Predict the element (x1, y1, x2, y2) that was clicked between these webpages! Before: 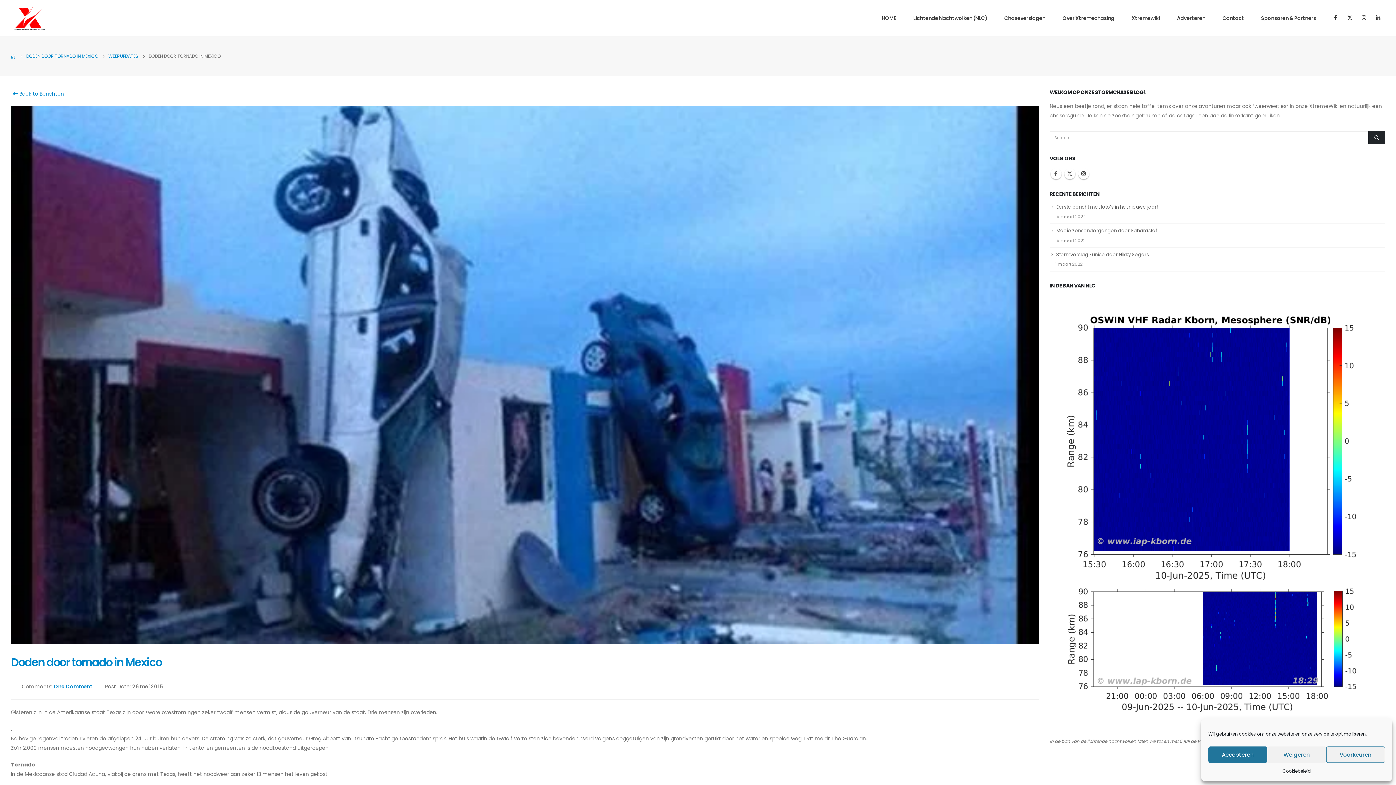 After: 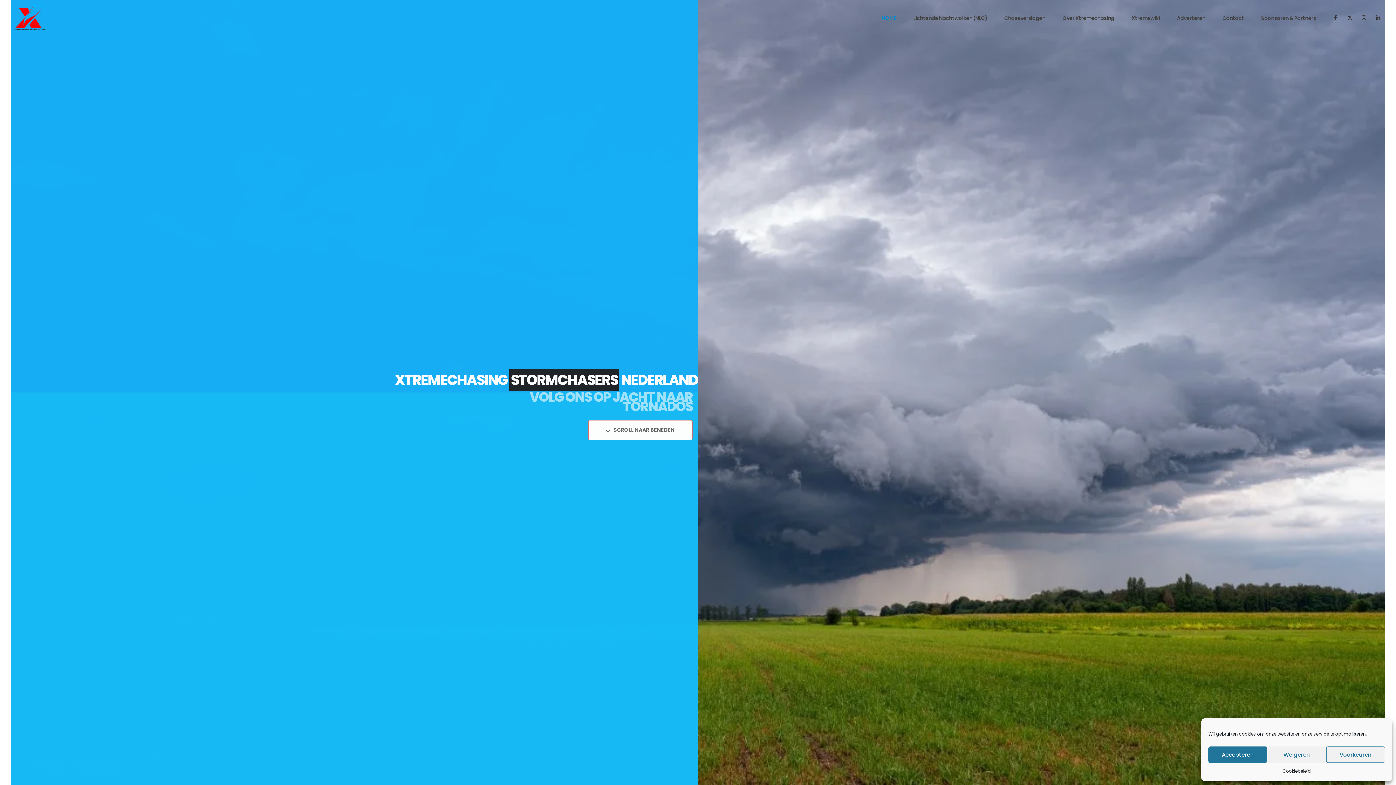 Action: bbox: (10, 51, 16, 61) label: HOME